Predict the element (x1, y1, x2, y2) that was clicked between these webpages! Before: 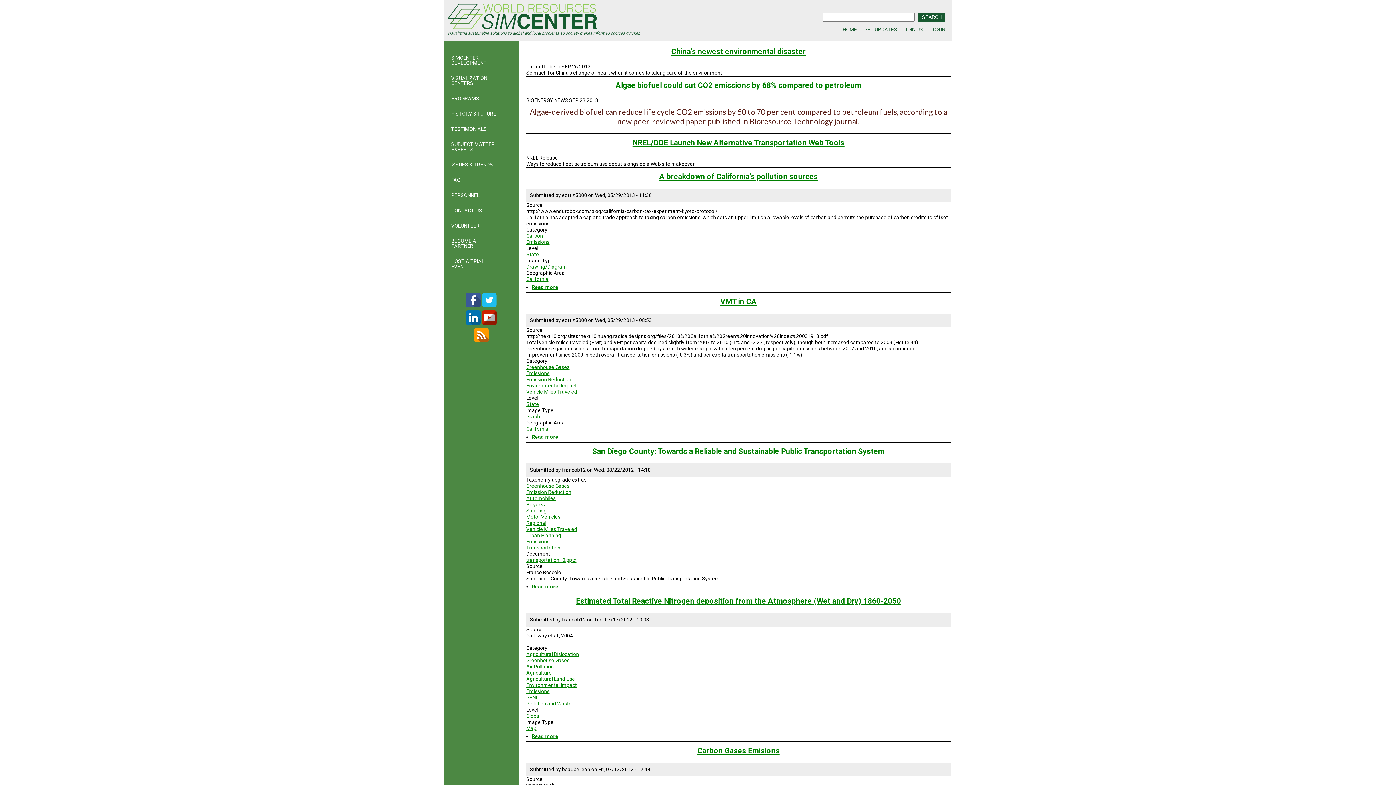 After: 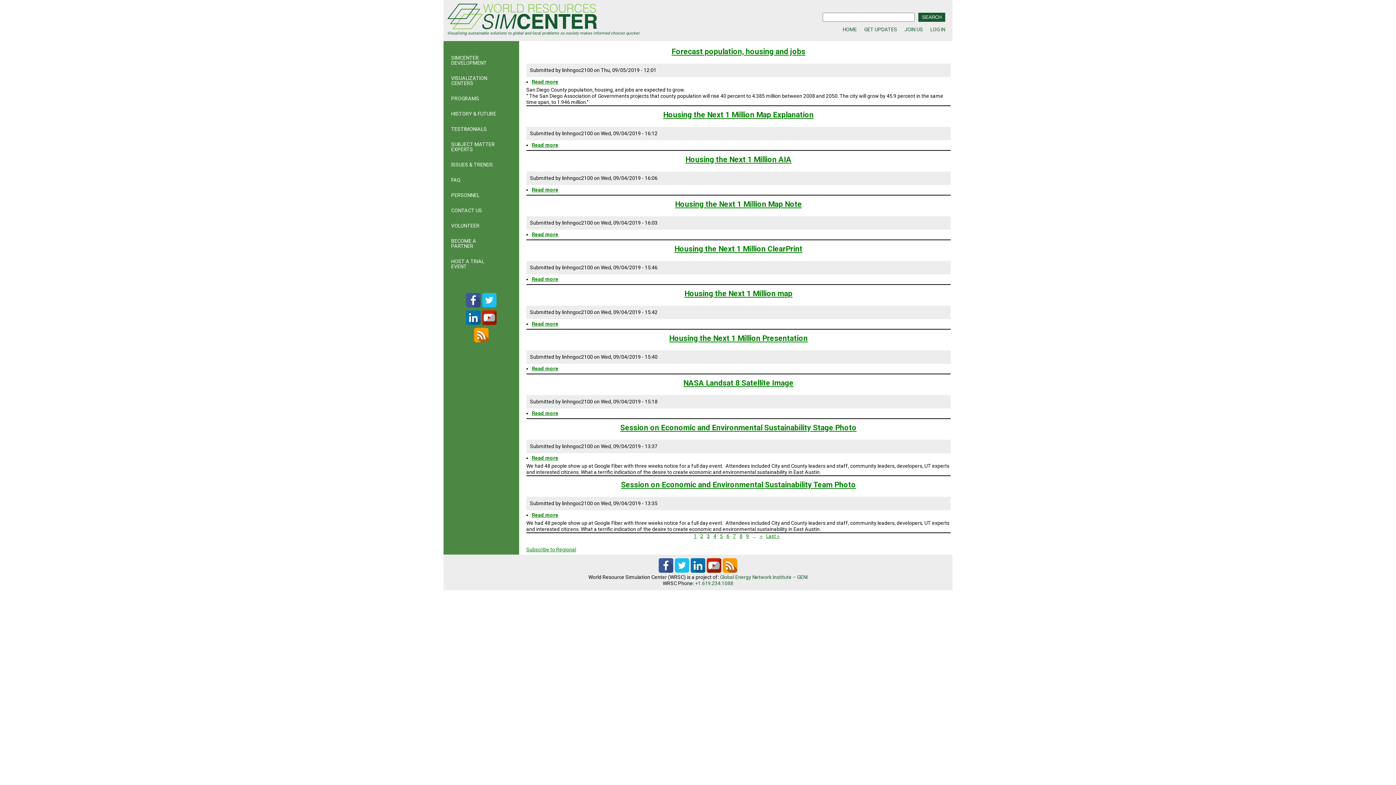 Action: label: Regional bbox: (526, 520, 546, 526)